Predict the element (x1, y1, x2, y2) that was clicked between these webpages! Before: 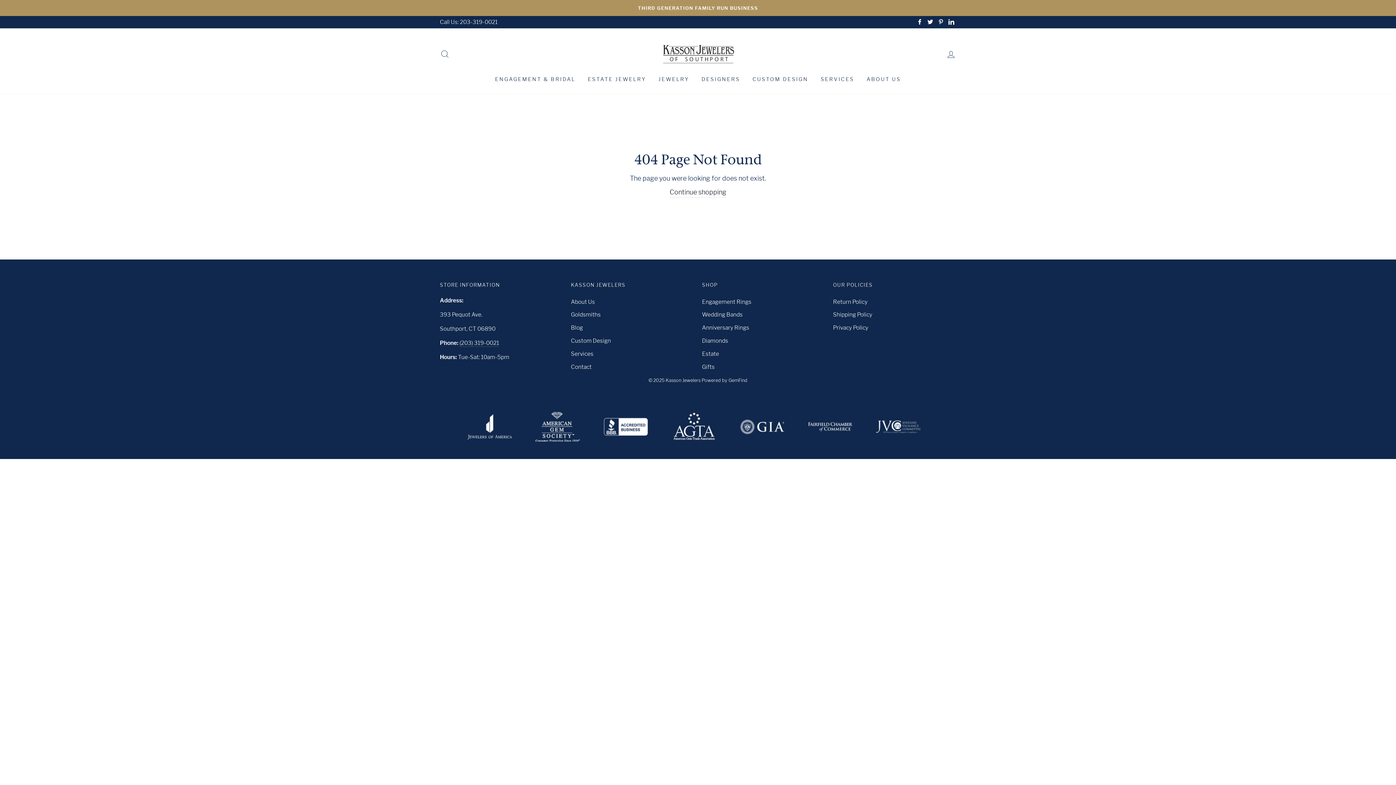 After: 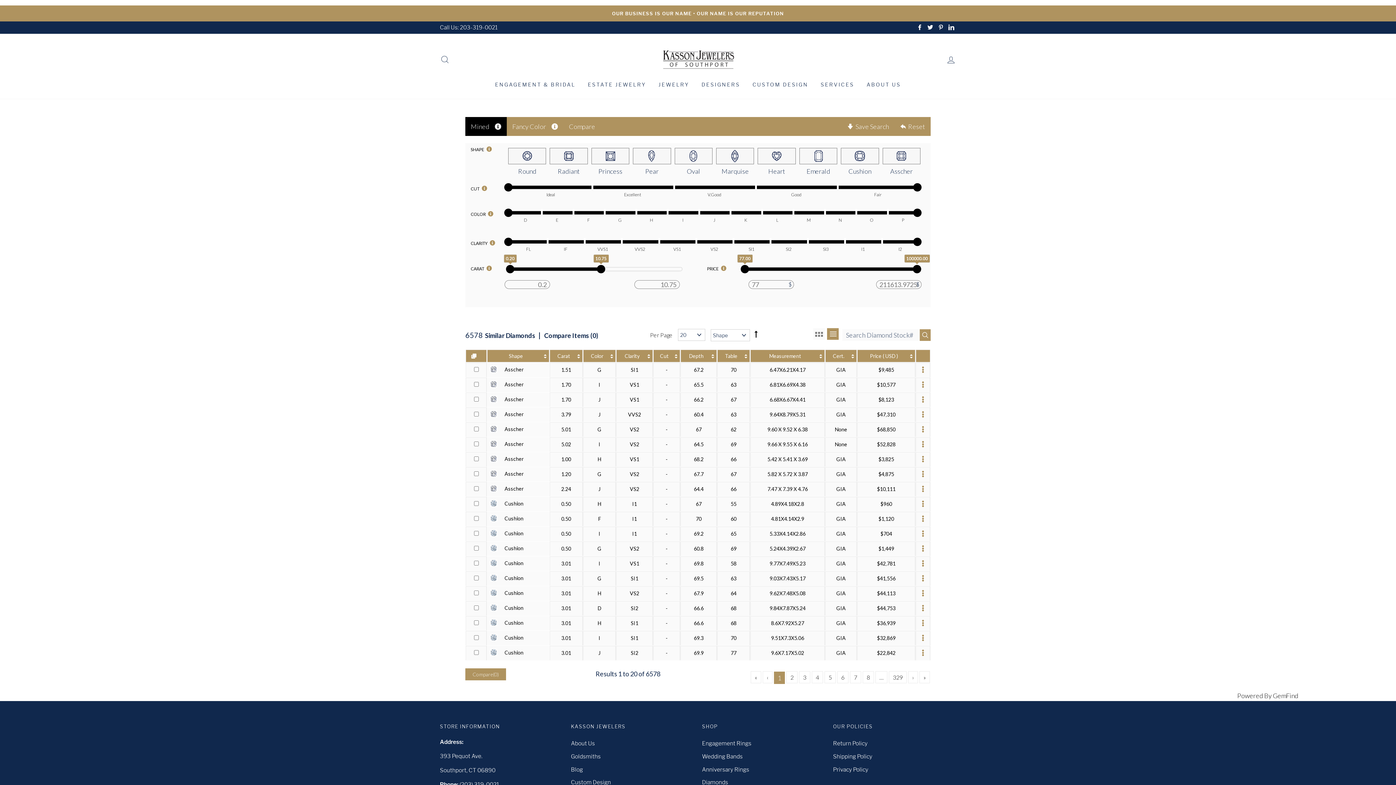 Action: label: Diamonds bbox: (702, 335, 728, 346)